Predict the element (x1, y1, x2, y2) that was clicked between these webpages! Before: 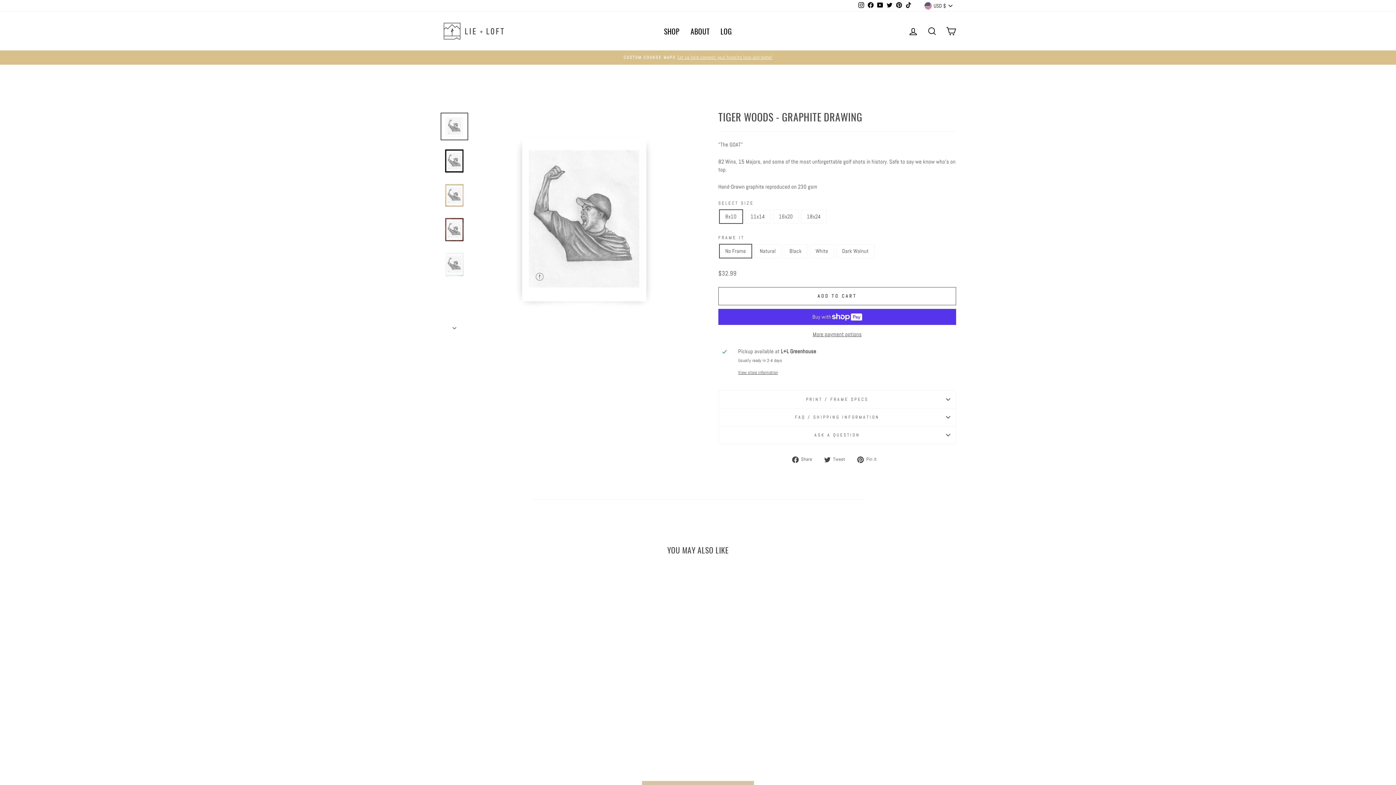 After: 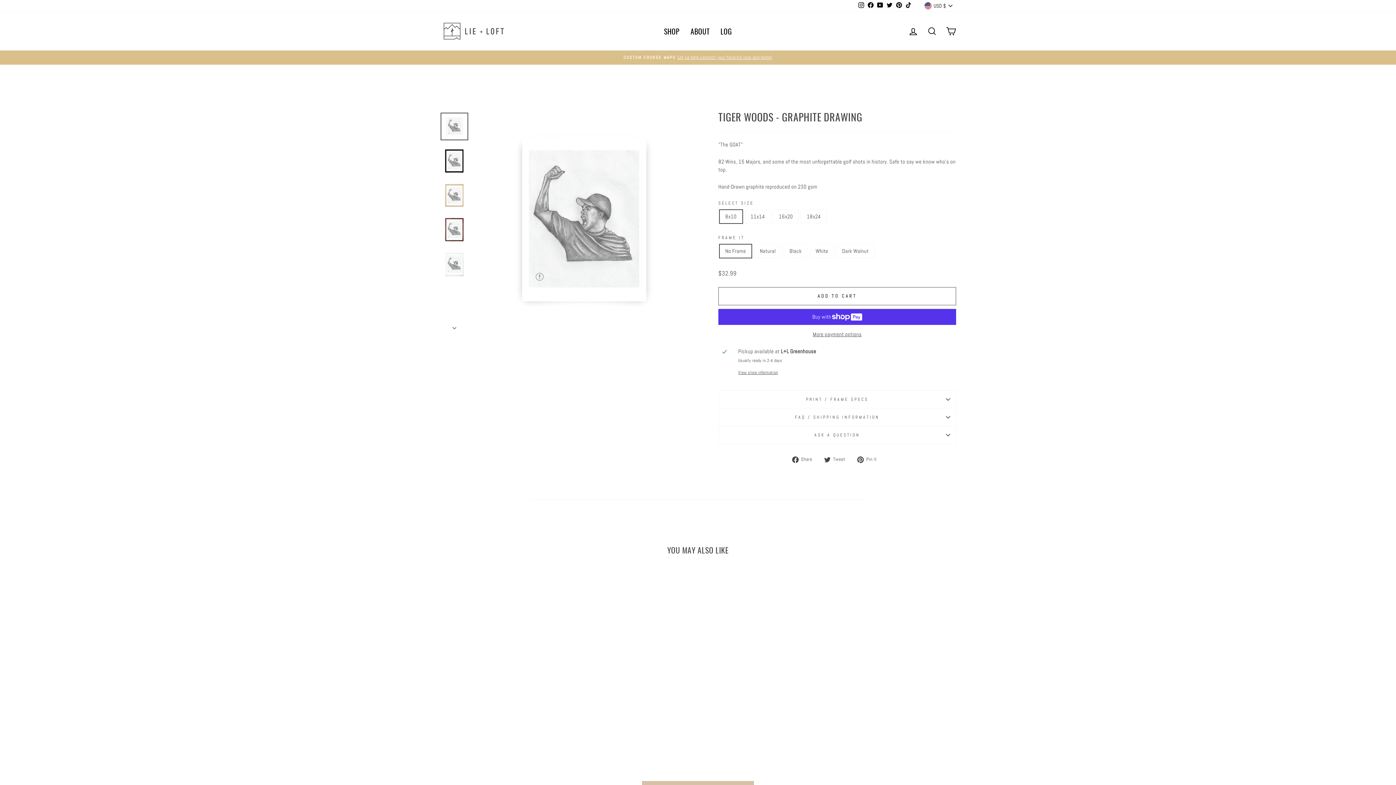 Action: bbox: (866, 0, 875, 11) label: Facebook